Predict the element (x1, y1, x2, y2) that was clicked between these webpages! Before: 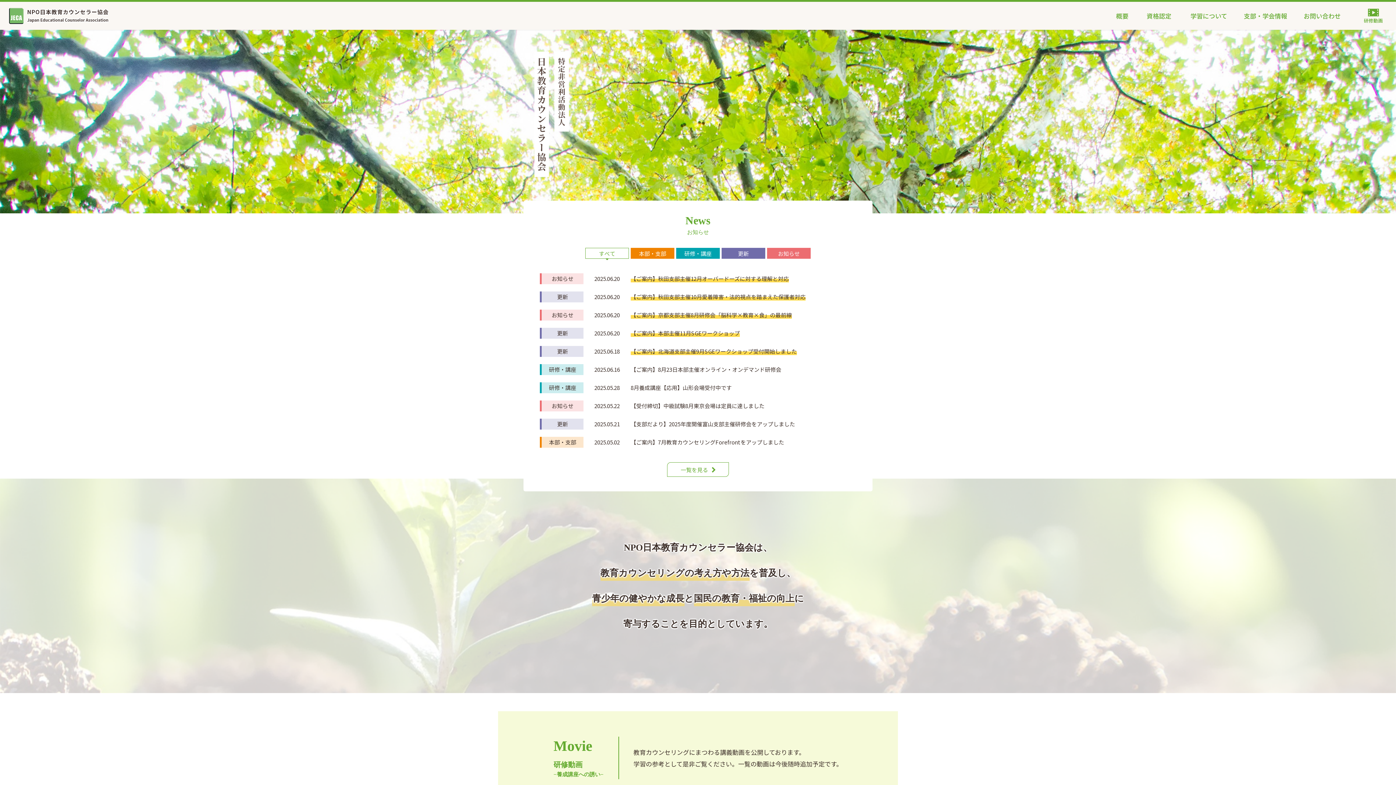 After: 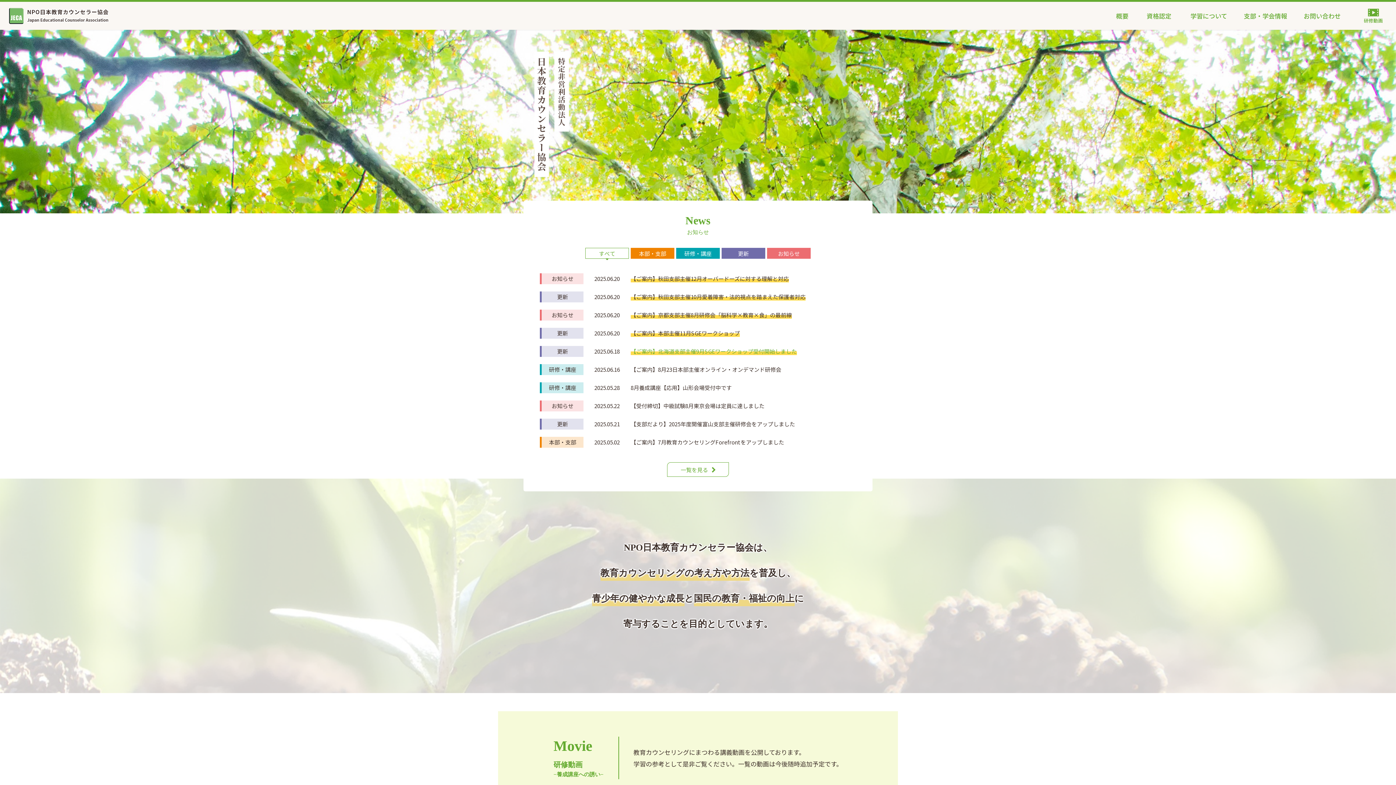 Action: label: 【ご案内】北海道支部主催9月SGEワークショップ受付開始しました bbox: (630, 347, 797, 355)